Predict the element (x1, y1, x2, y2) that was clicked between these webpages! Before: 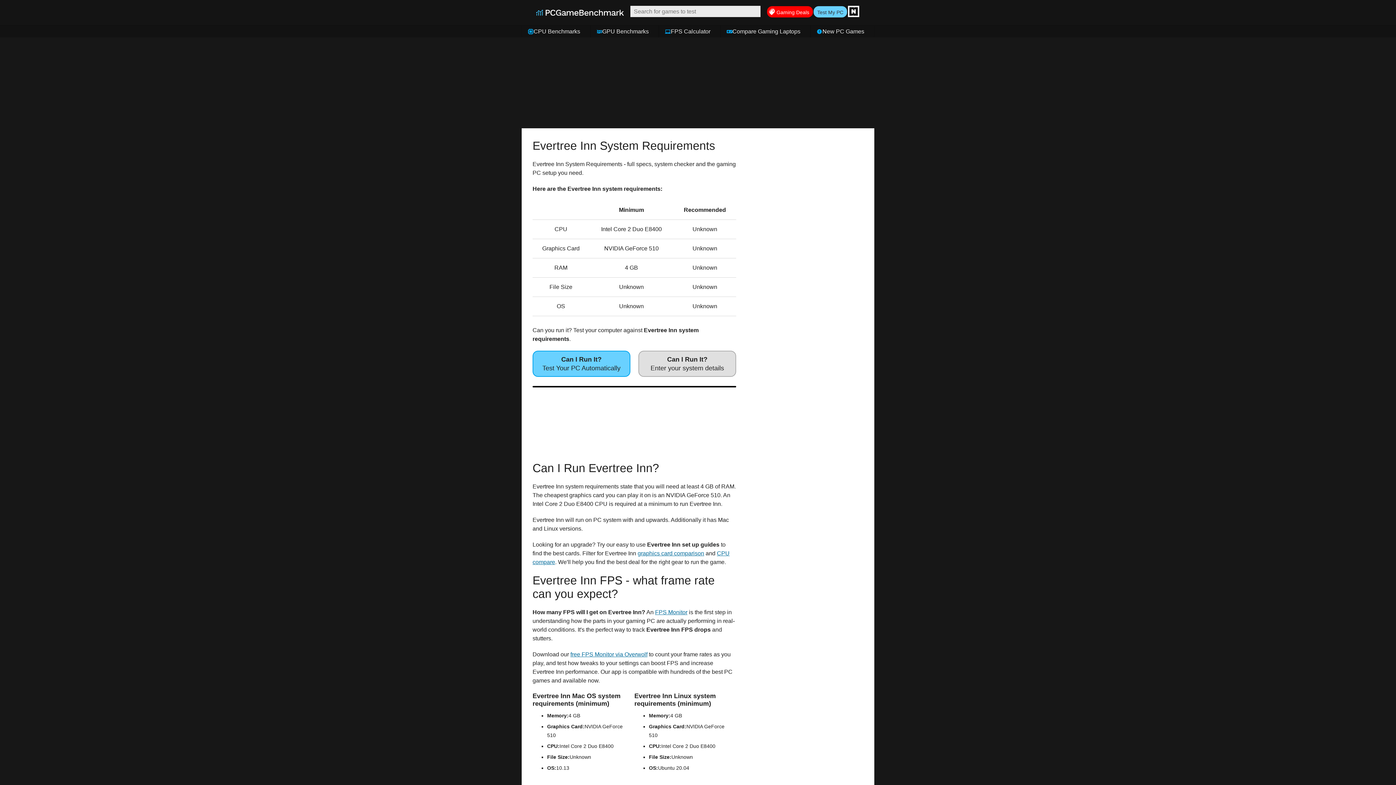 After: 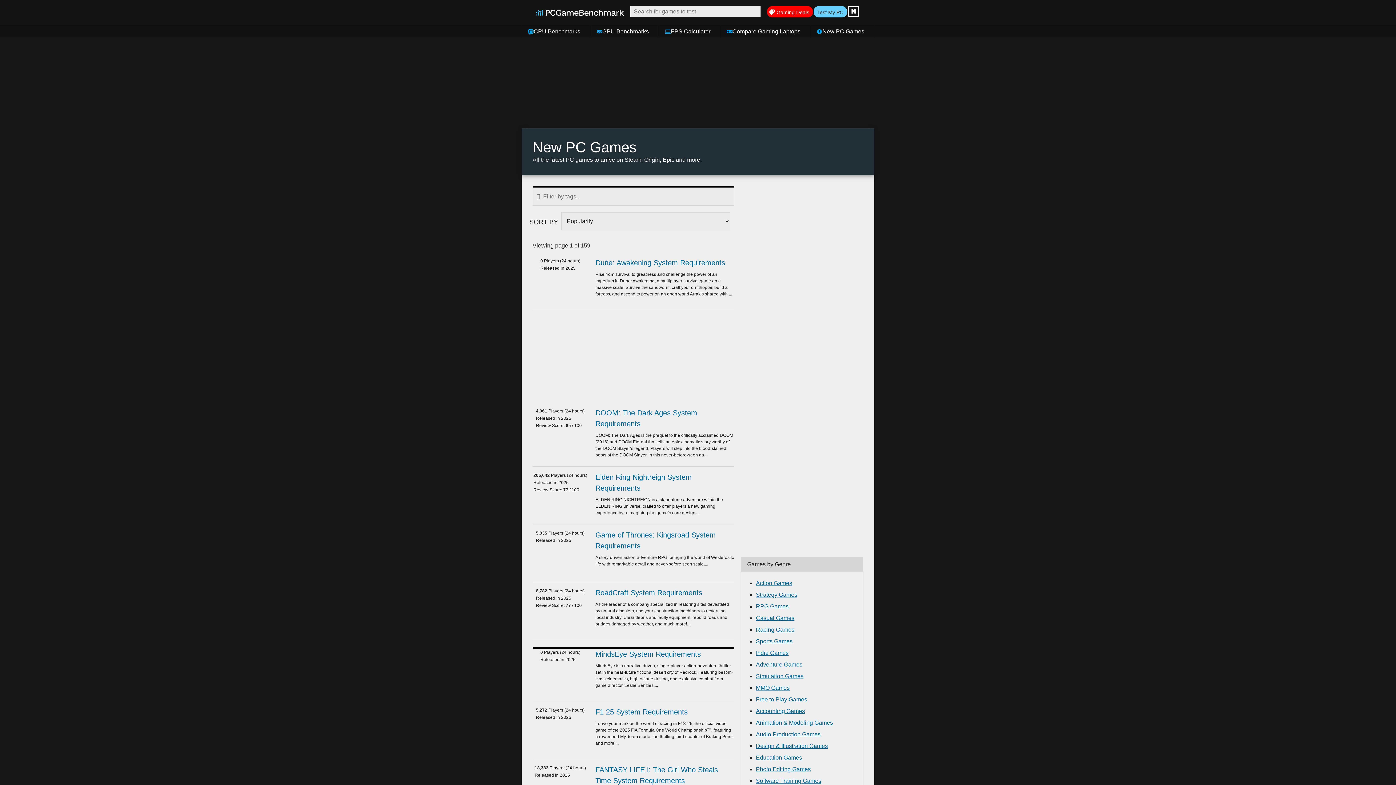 Action: label: New PC Games bbox: (810, 25, 874, 37)